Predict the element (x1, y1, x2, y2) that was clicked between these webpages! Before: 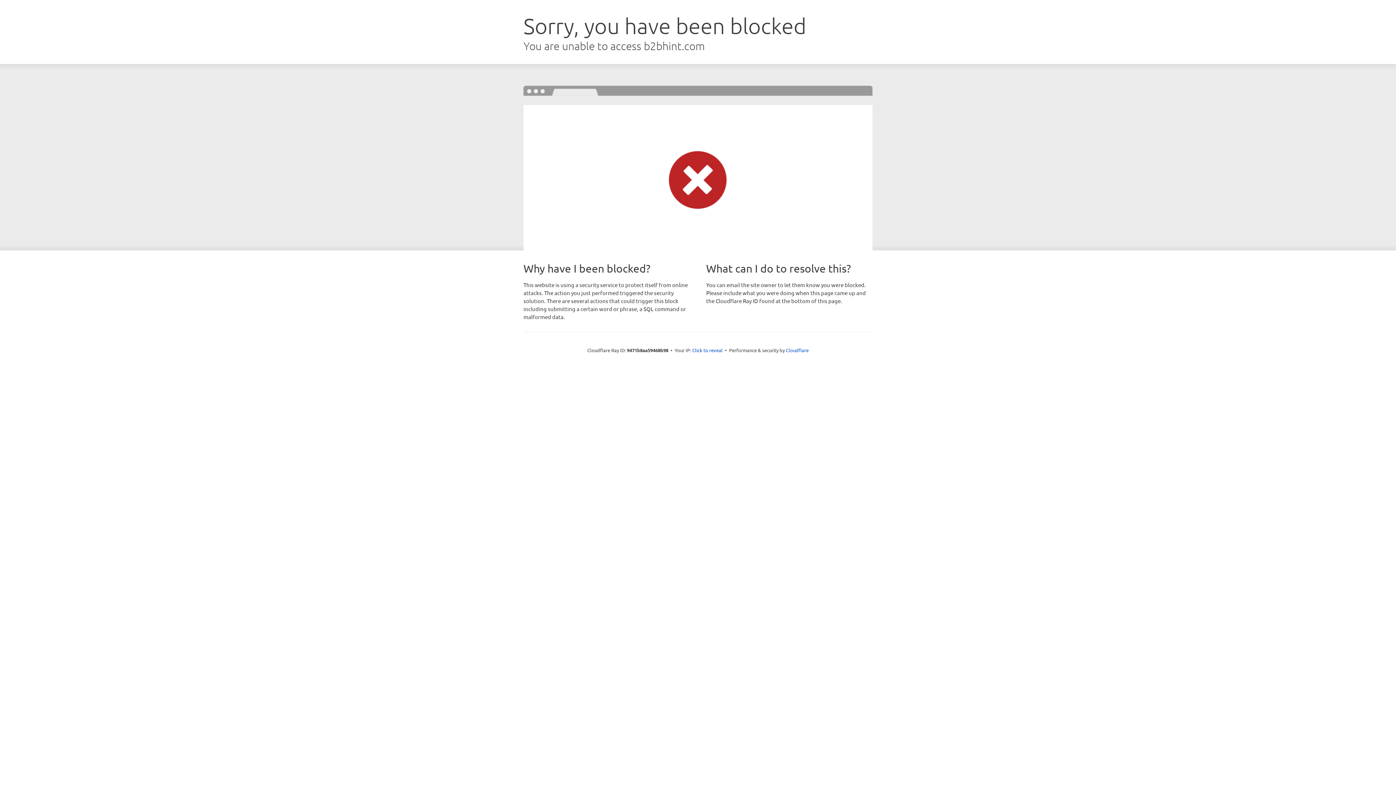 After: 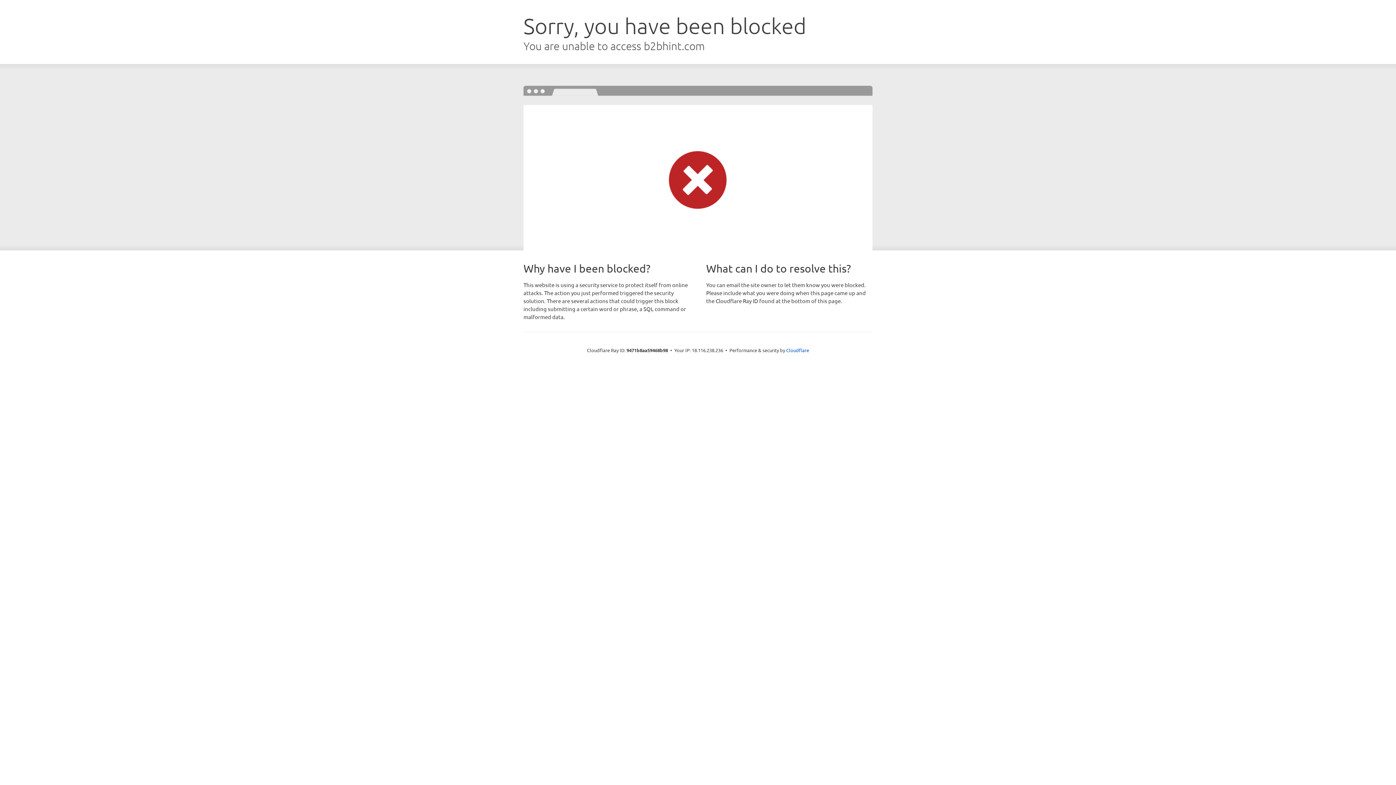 Action: bbox: (692, 346, 722, 353) label: Click to reveal